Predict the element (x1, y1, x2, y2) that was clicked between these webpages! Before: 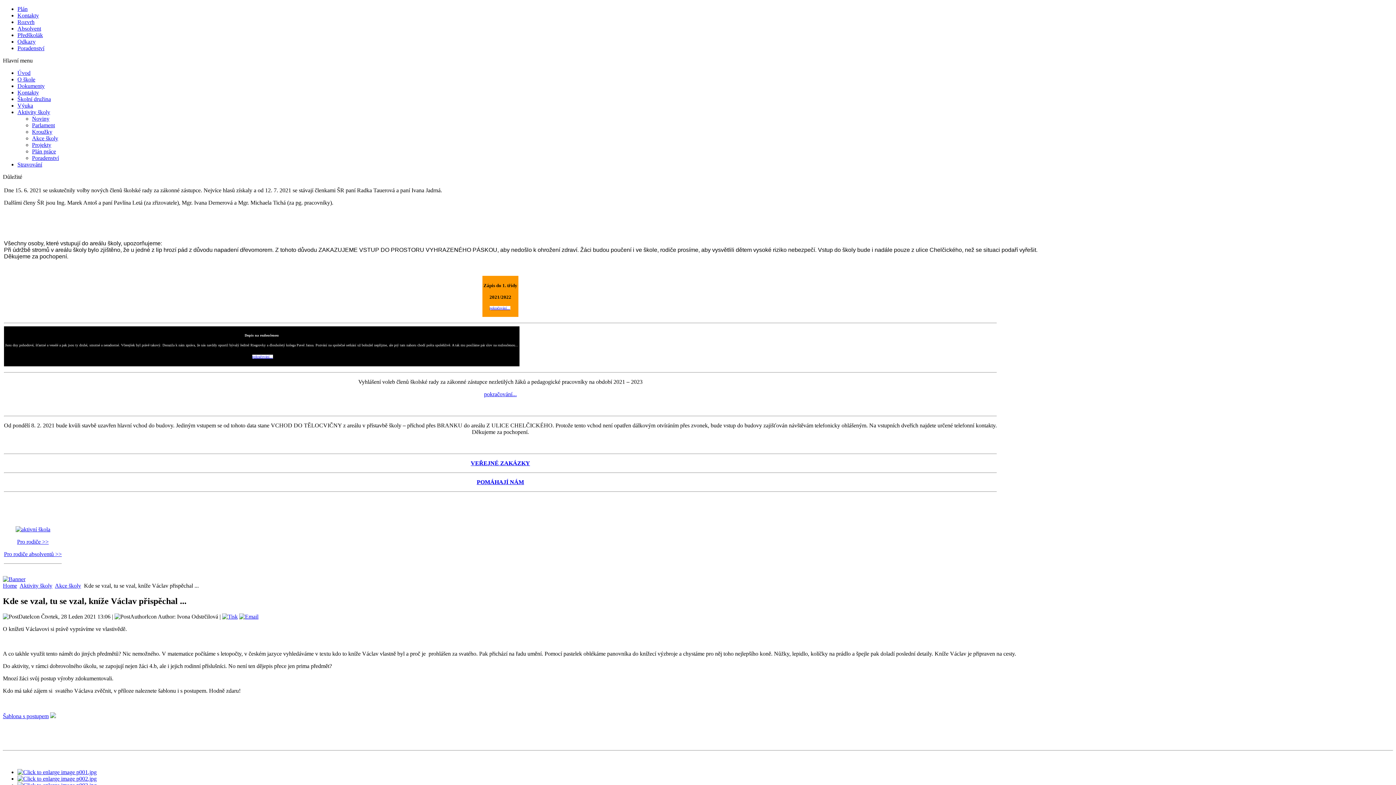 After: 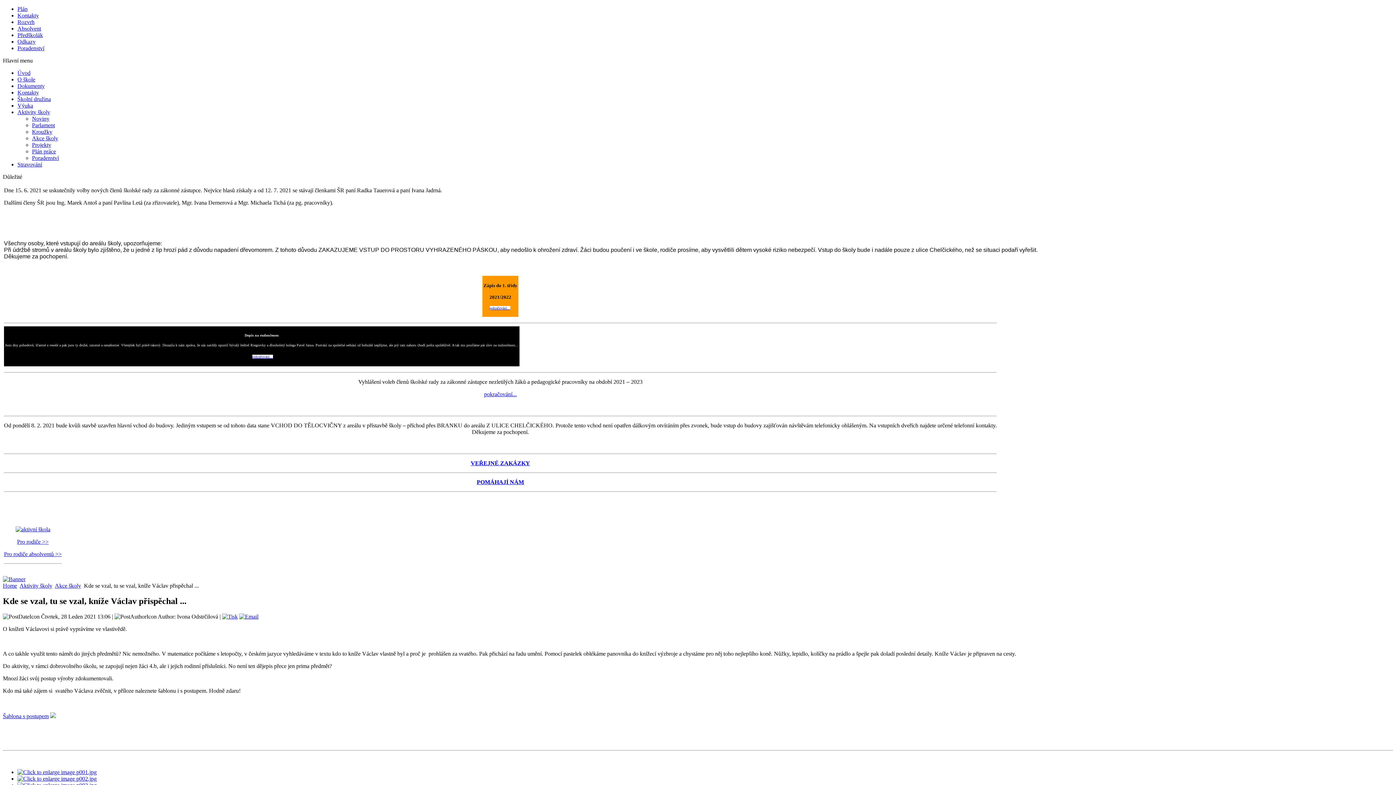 Action: label: Šablona s postupem bbox: (2, 713, 48, 719)